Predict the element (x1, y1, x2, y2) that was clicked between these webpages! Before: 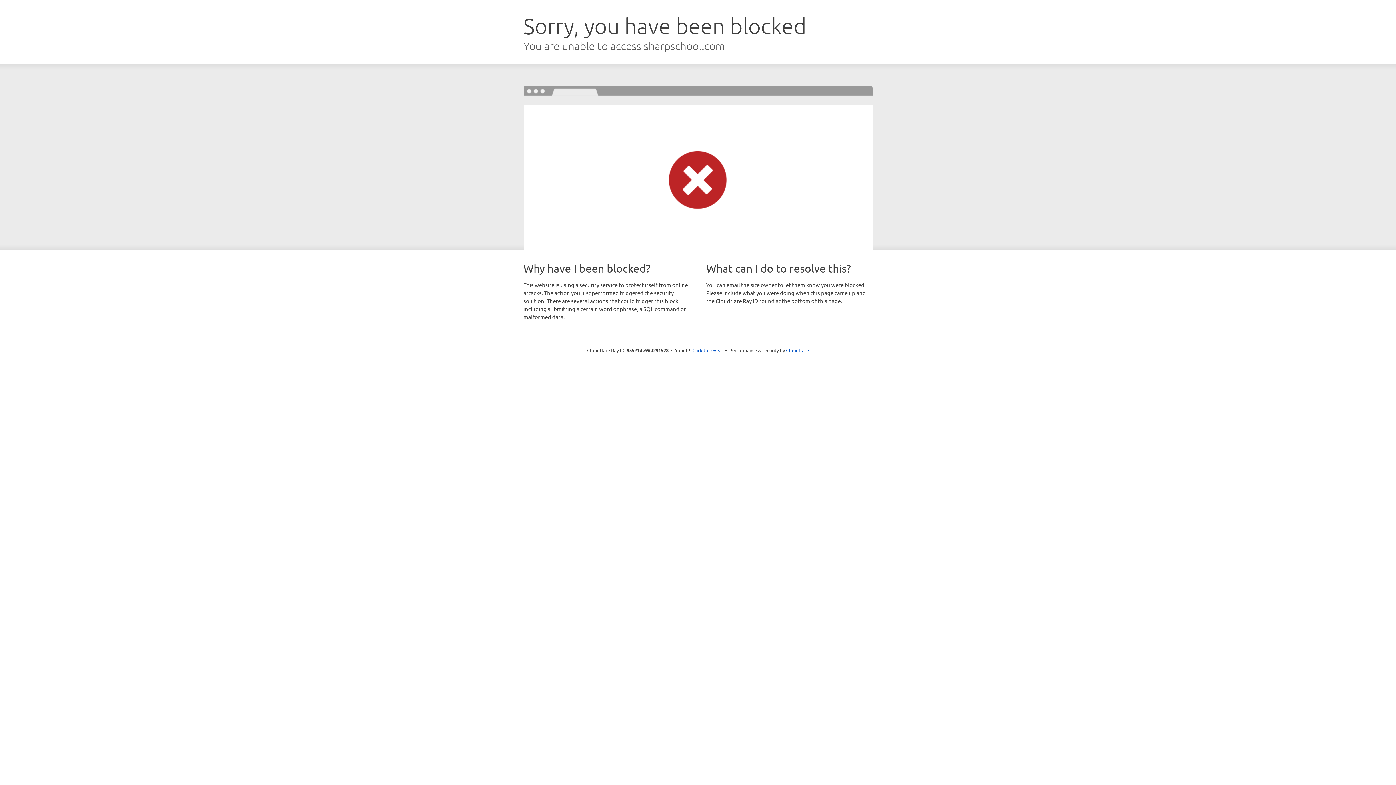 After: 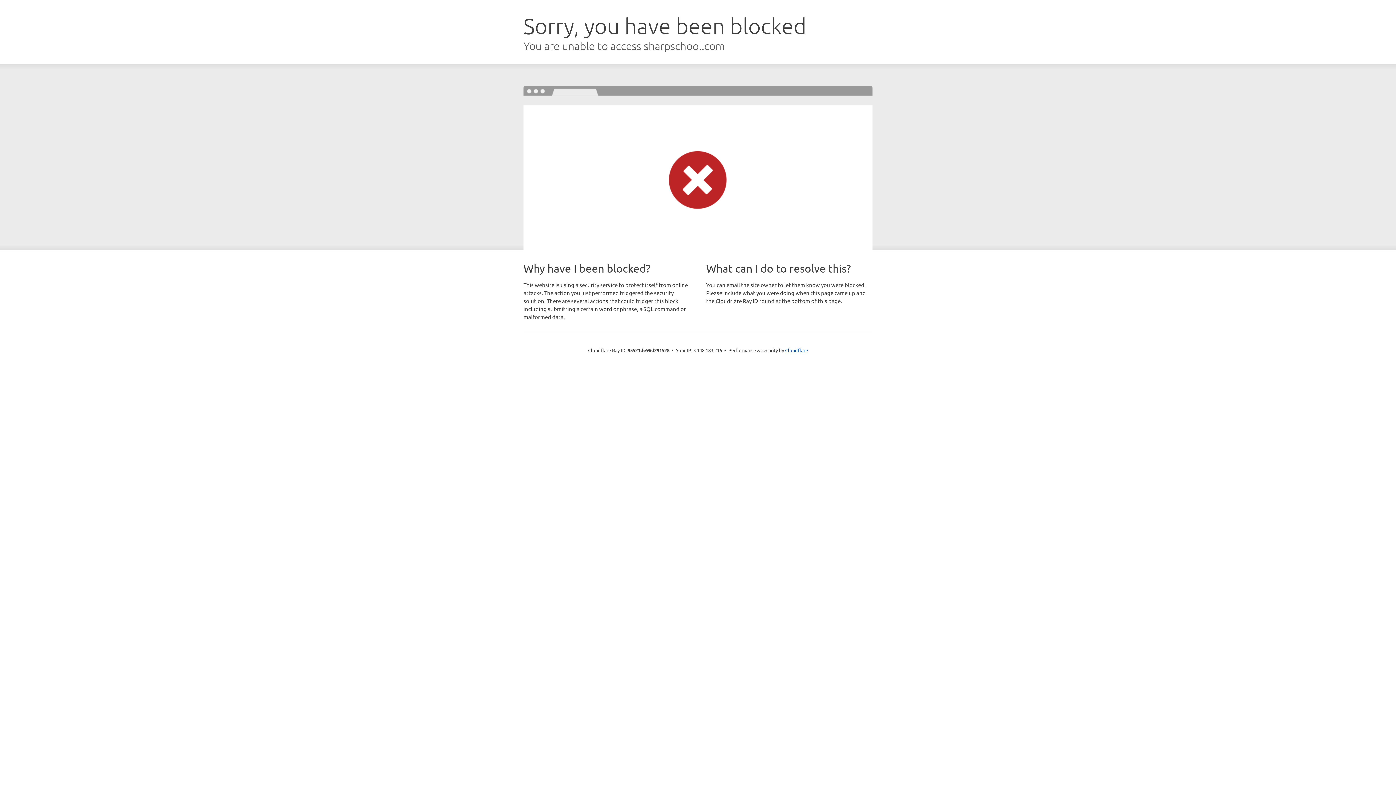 Action: label: Click to reveal bbox: (692, 346, 723, 353)